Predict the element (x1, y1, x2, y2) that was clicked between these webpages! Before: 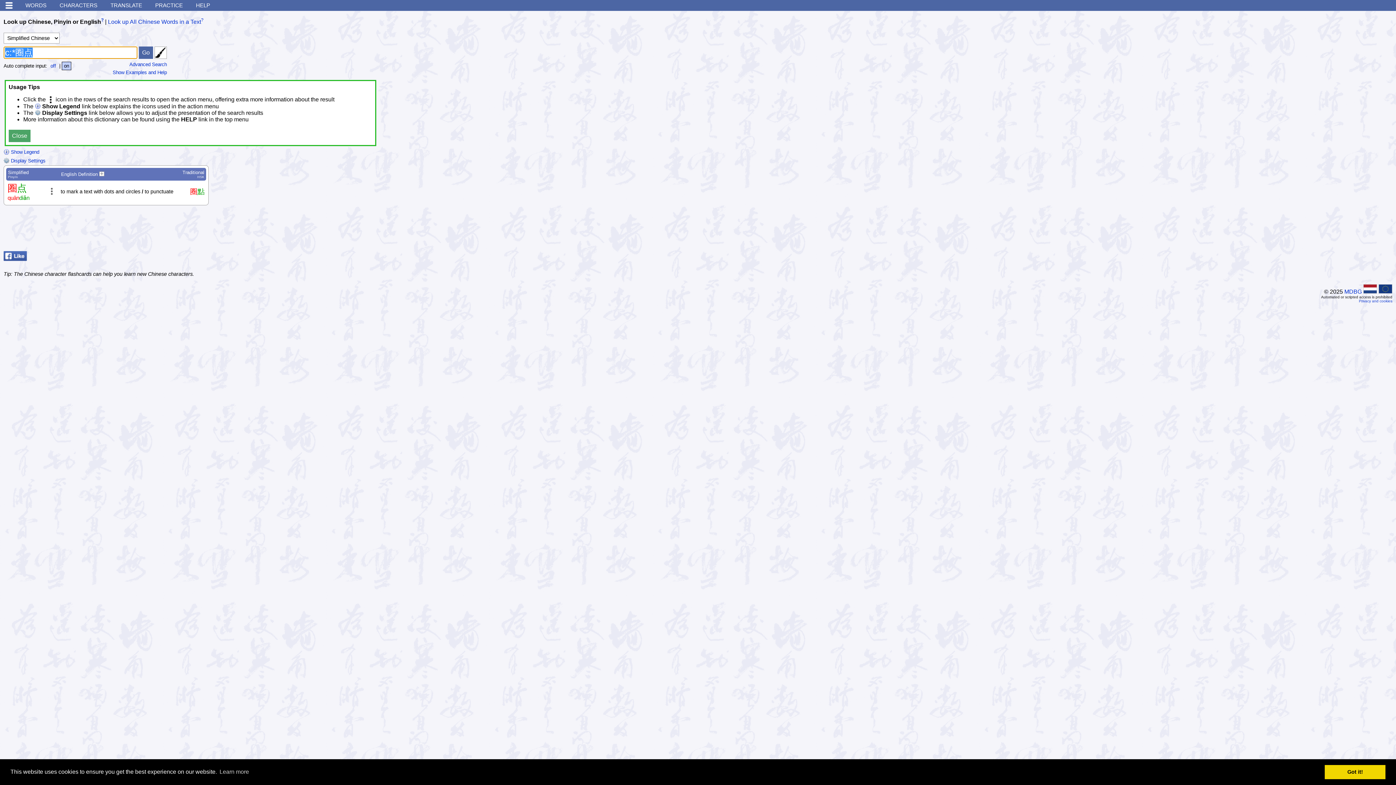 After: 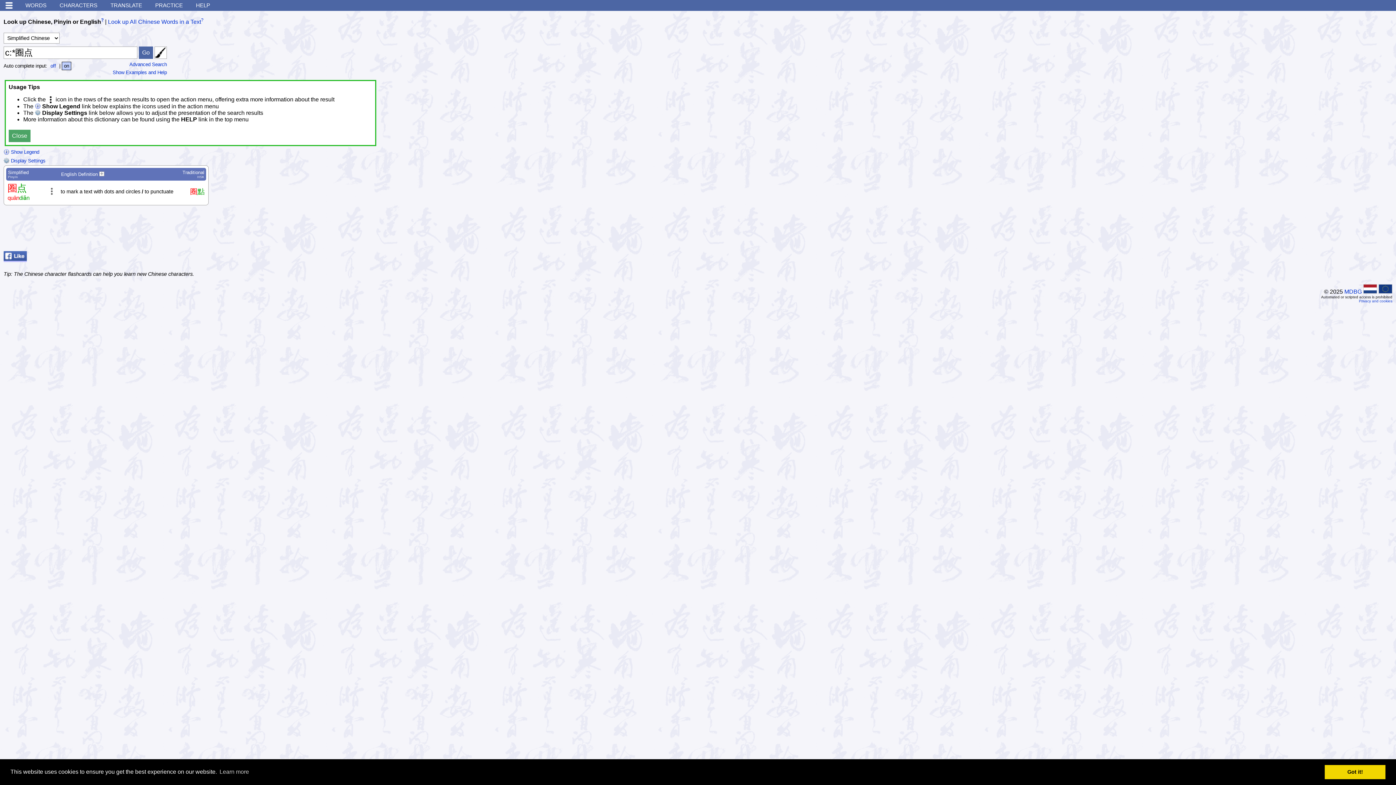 Action: bbox: (3, 256, 26, 262)